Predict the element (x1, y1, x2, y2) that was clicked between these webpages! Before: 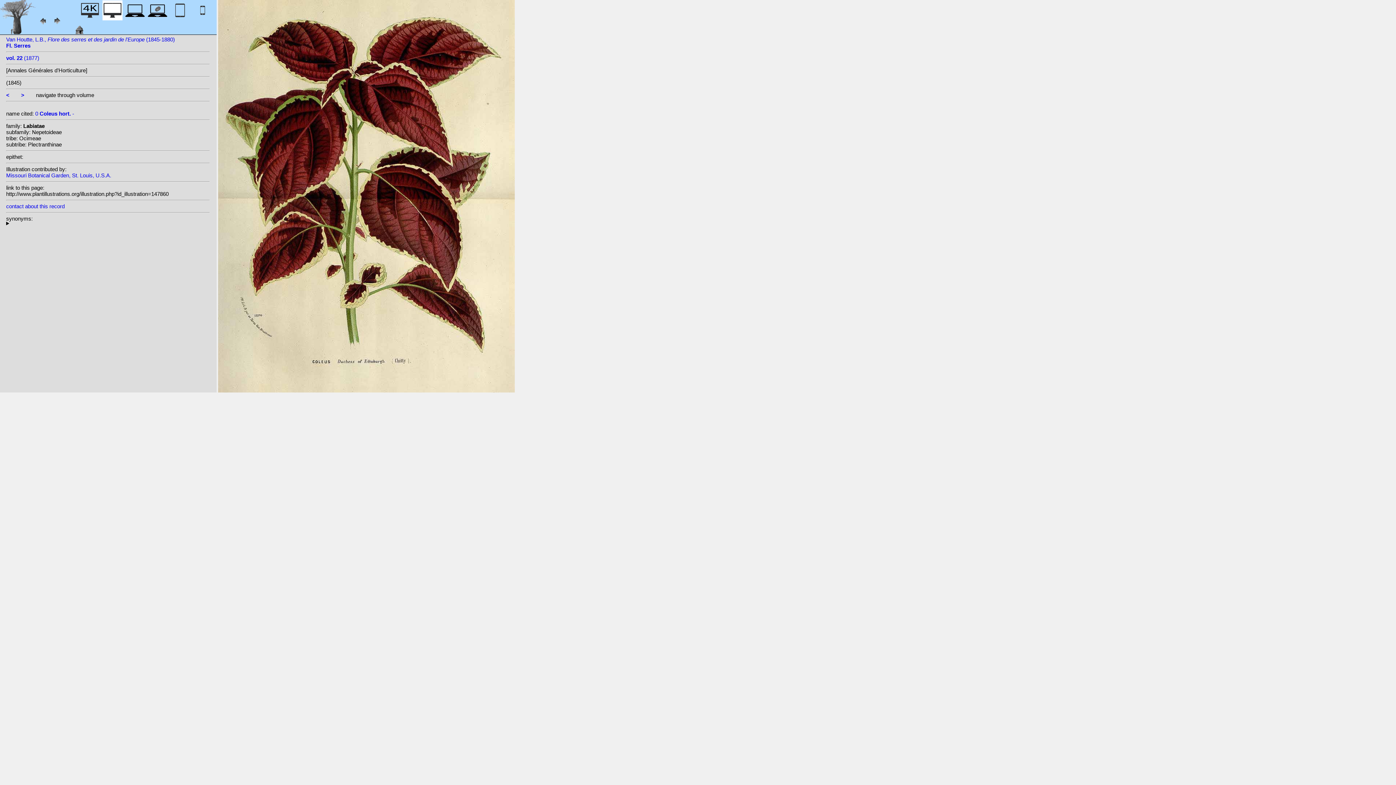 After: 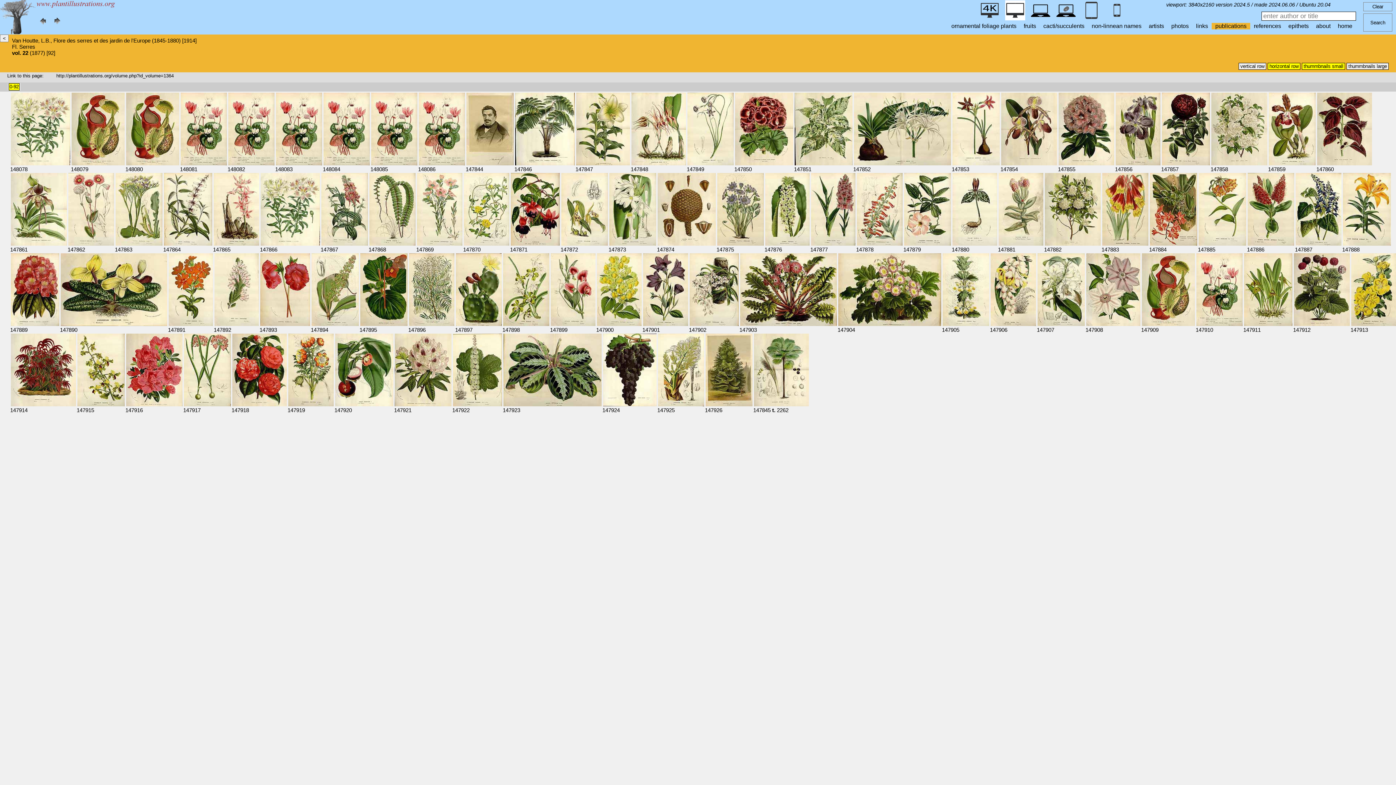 Action: label: vol. 22 (1877) bbox: (6, 54, 39, 61)